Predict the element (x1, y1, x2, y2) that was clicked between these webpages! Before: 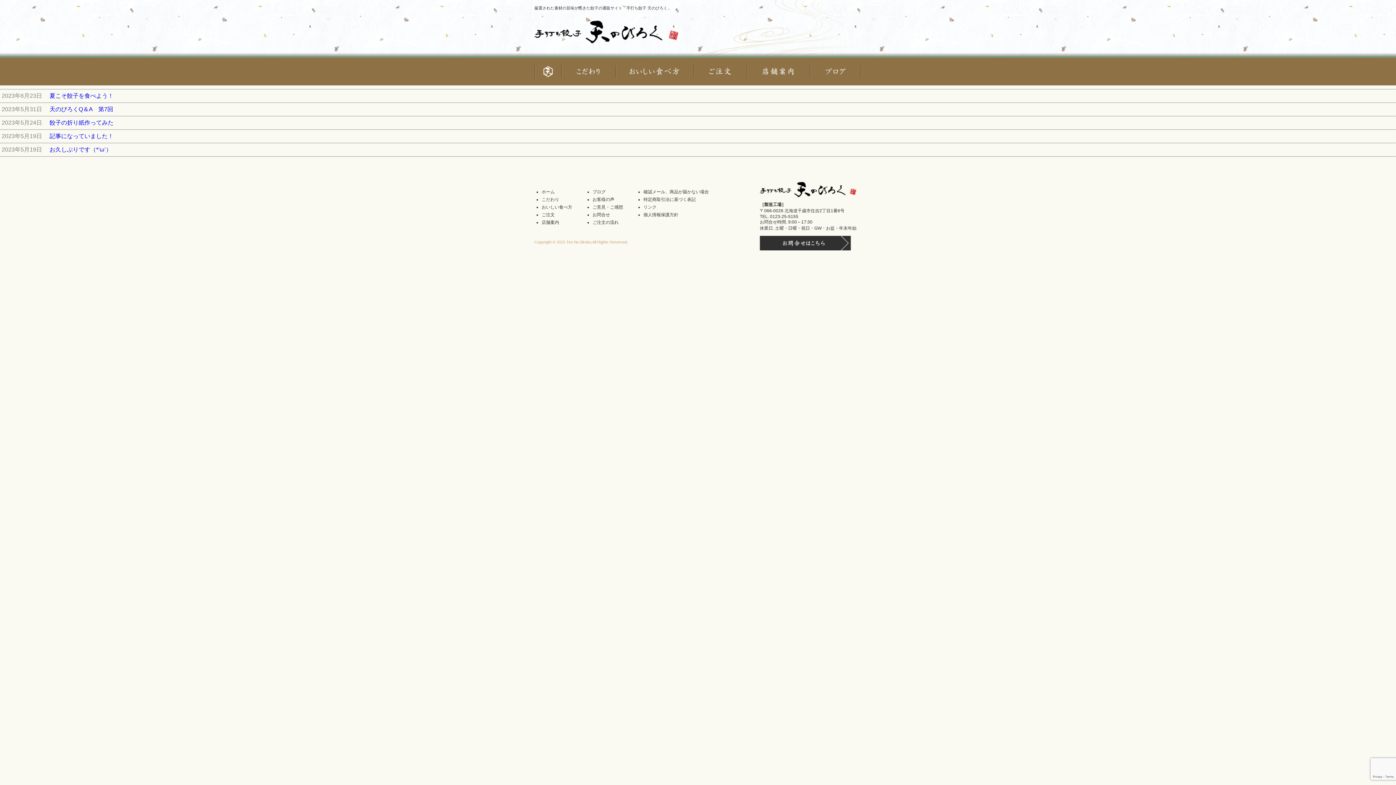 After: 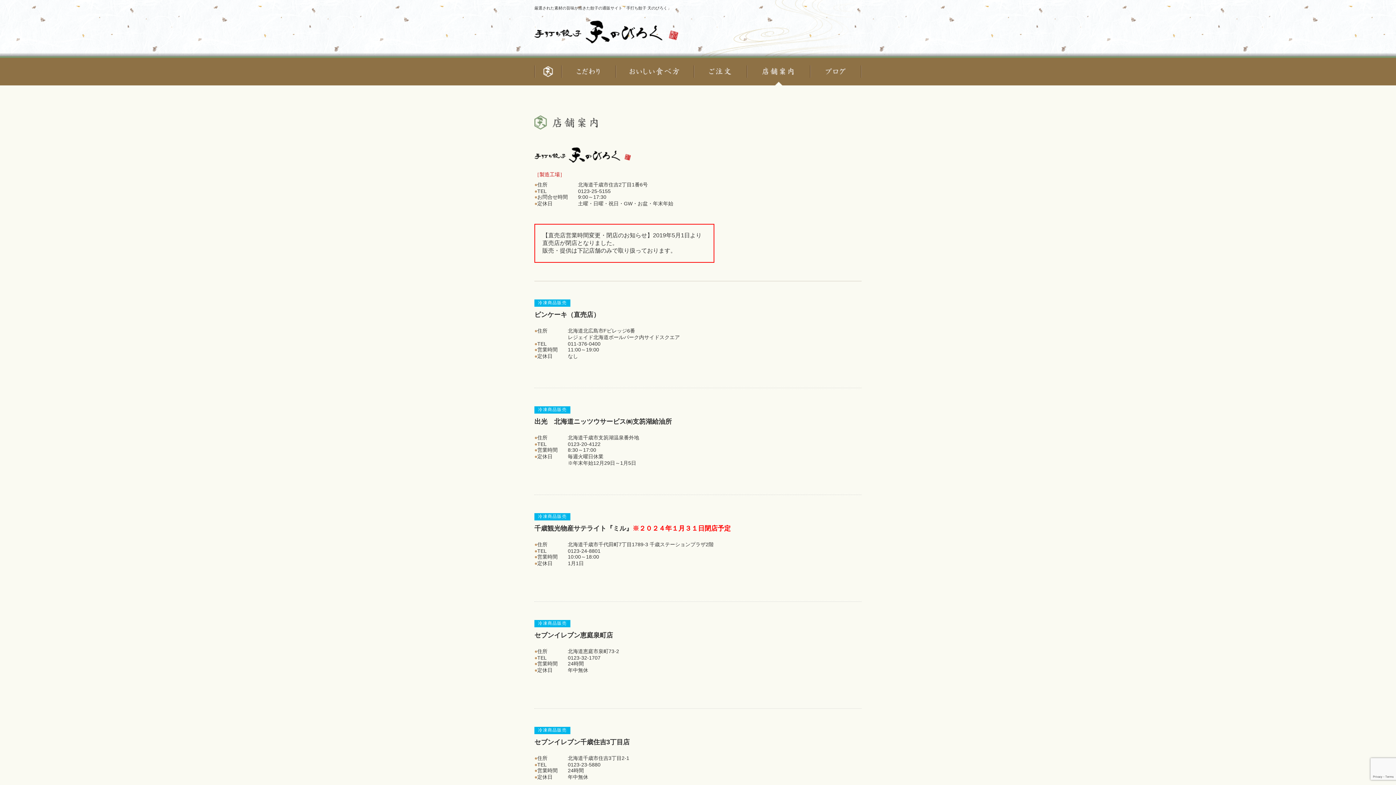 Action: bbox: (746, 73, 810, 79)